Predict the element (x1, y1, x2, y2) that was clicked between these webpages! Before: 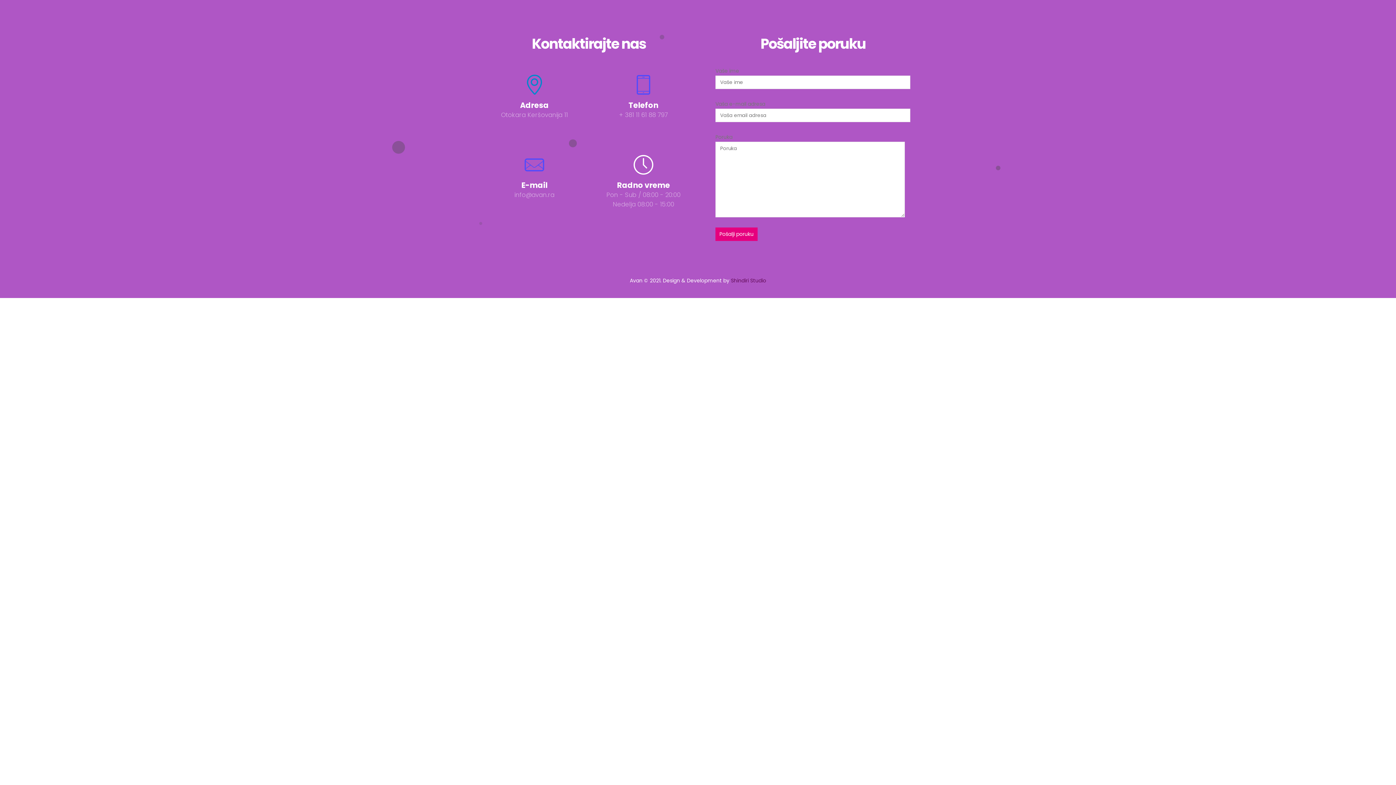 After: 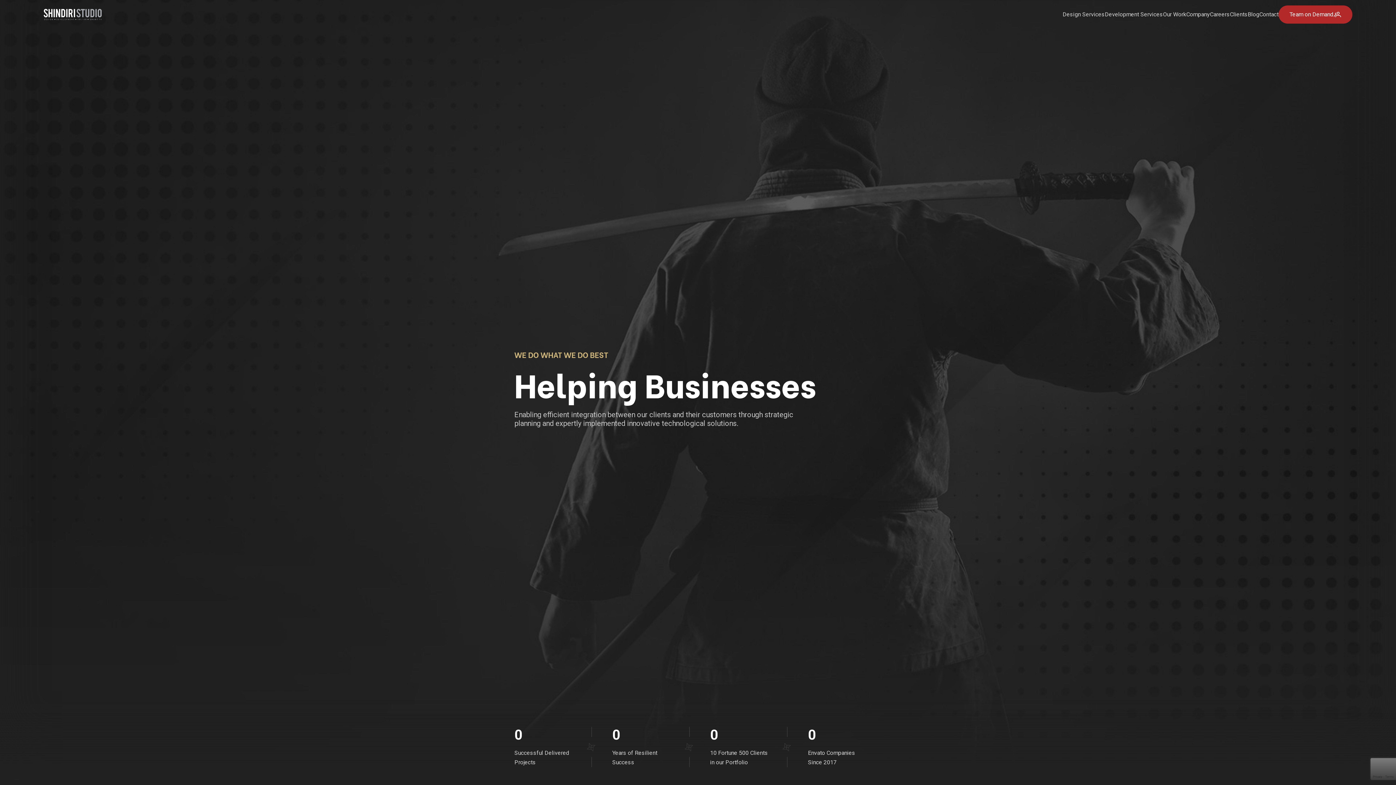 Action: bbox: (731, 277, 766, 284) label: Shindiri Studio